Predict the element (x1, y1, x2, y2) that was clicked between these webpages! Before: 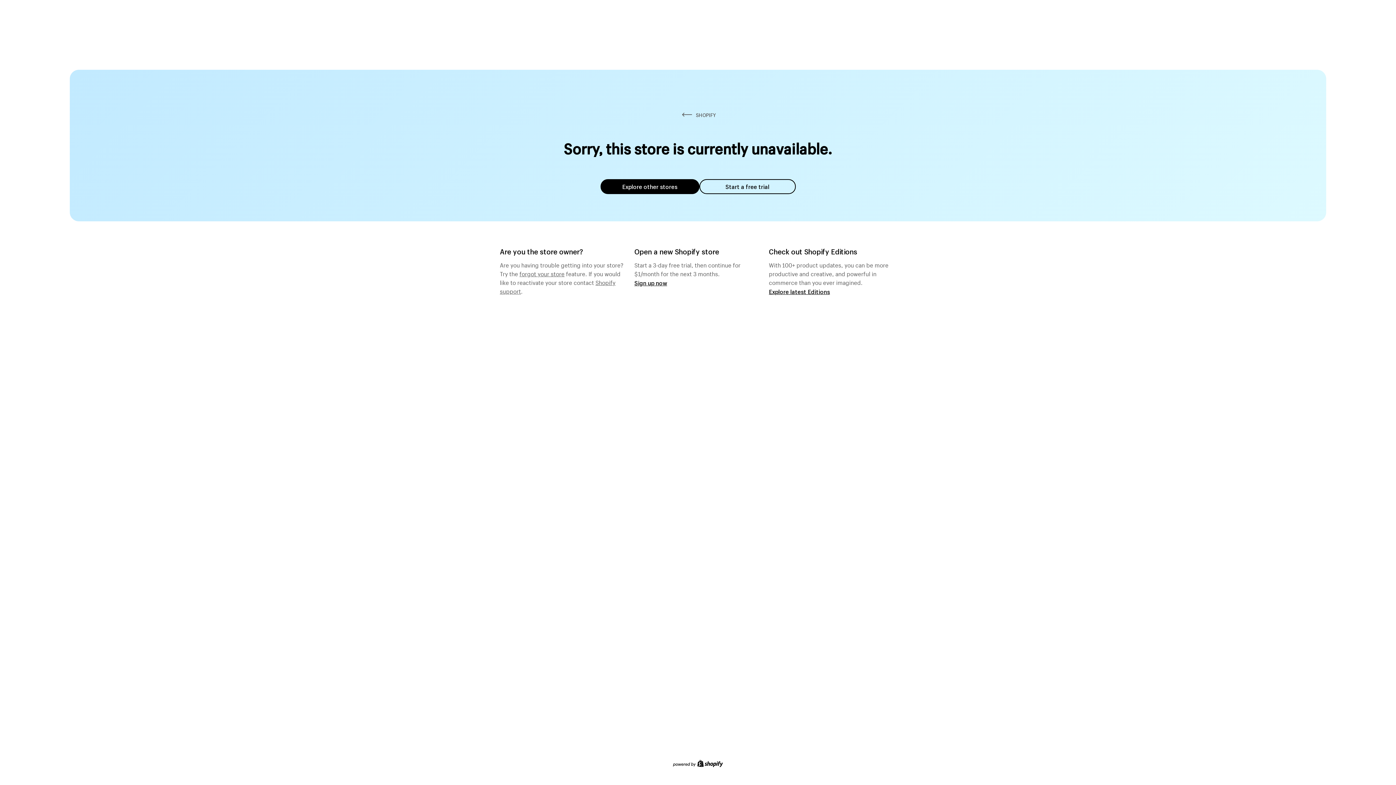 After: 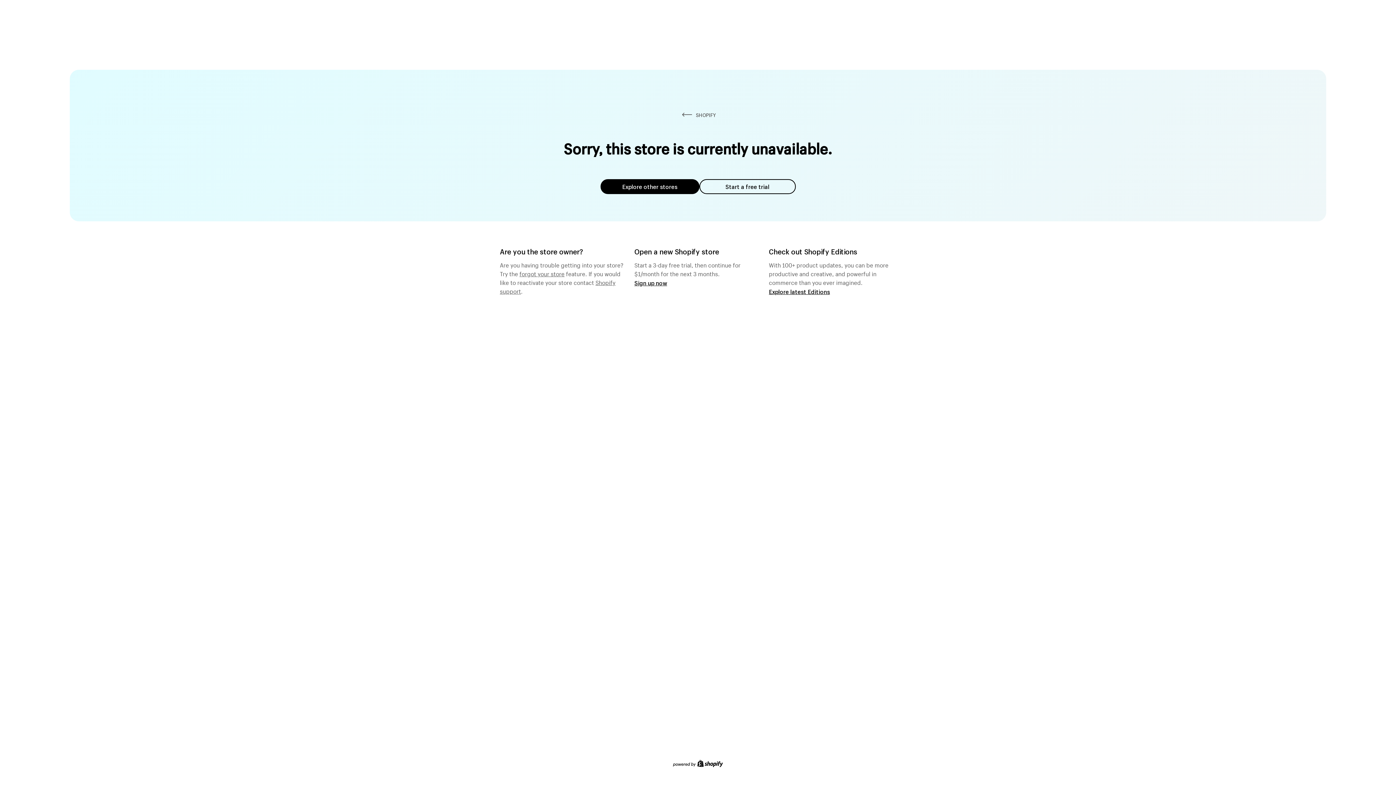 Action: bbox: (519, 268, 564, 277) label: forgot your store